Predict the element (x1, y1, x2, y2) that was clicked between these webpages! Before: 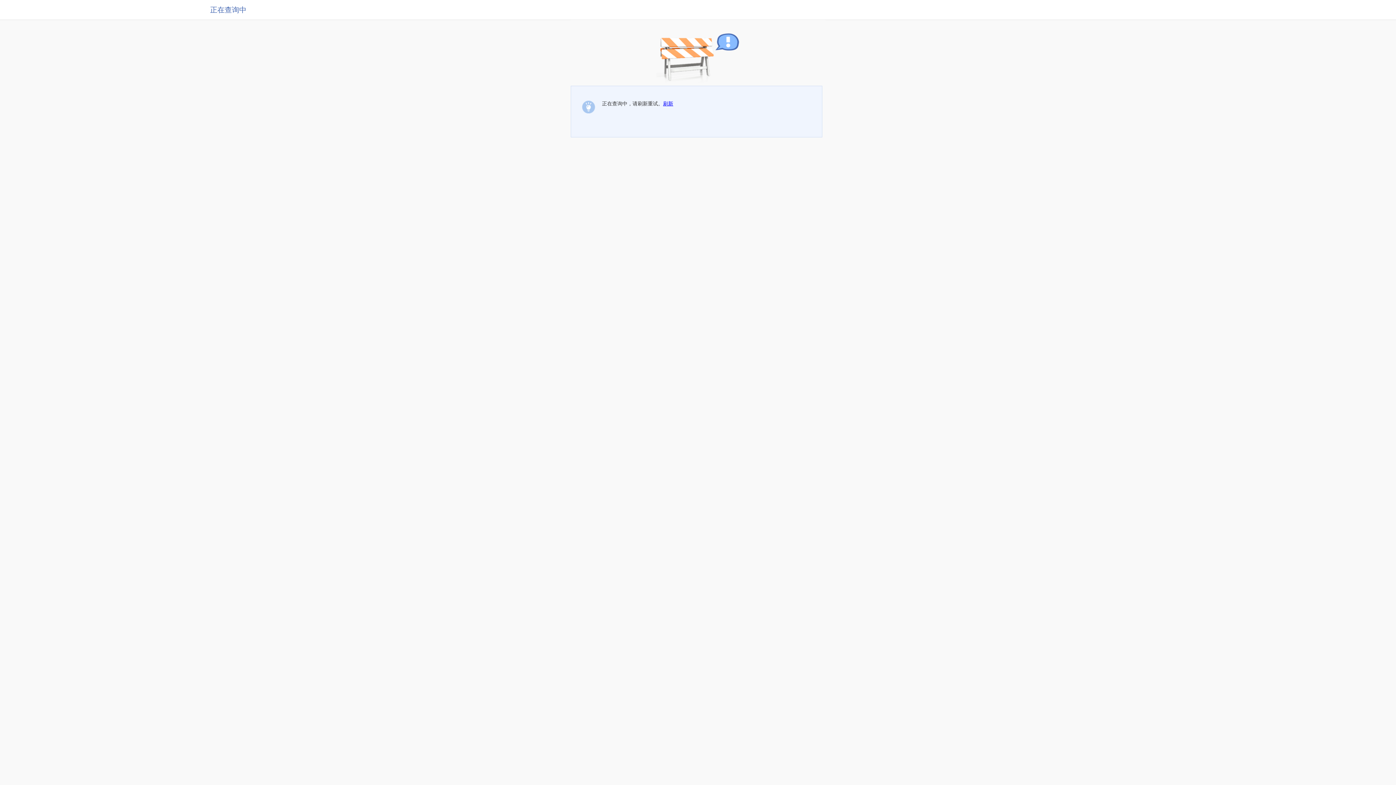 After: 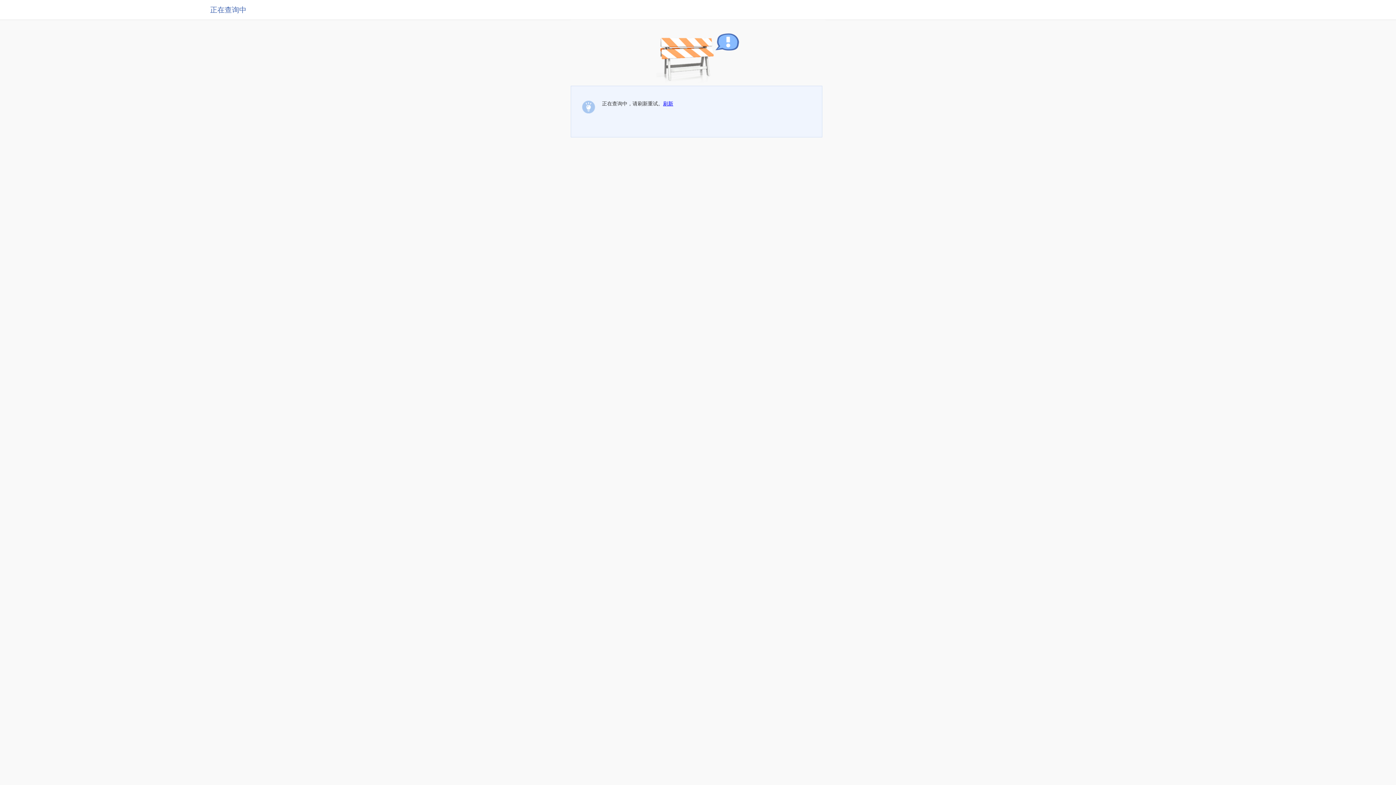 Action: bbox: (663, 100, 673, 106) label: 刷新